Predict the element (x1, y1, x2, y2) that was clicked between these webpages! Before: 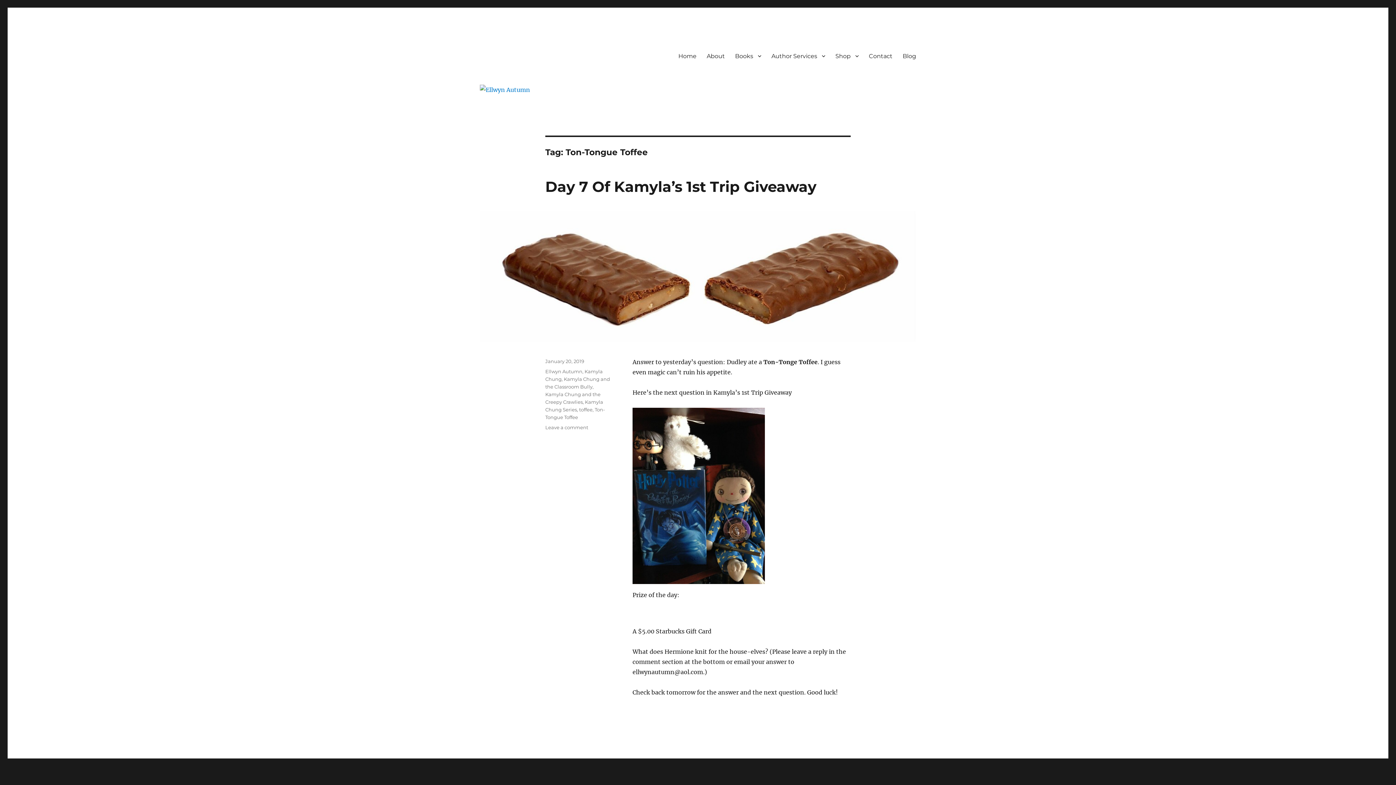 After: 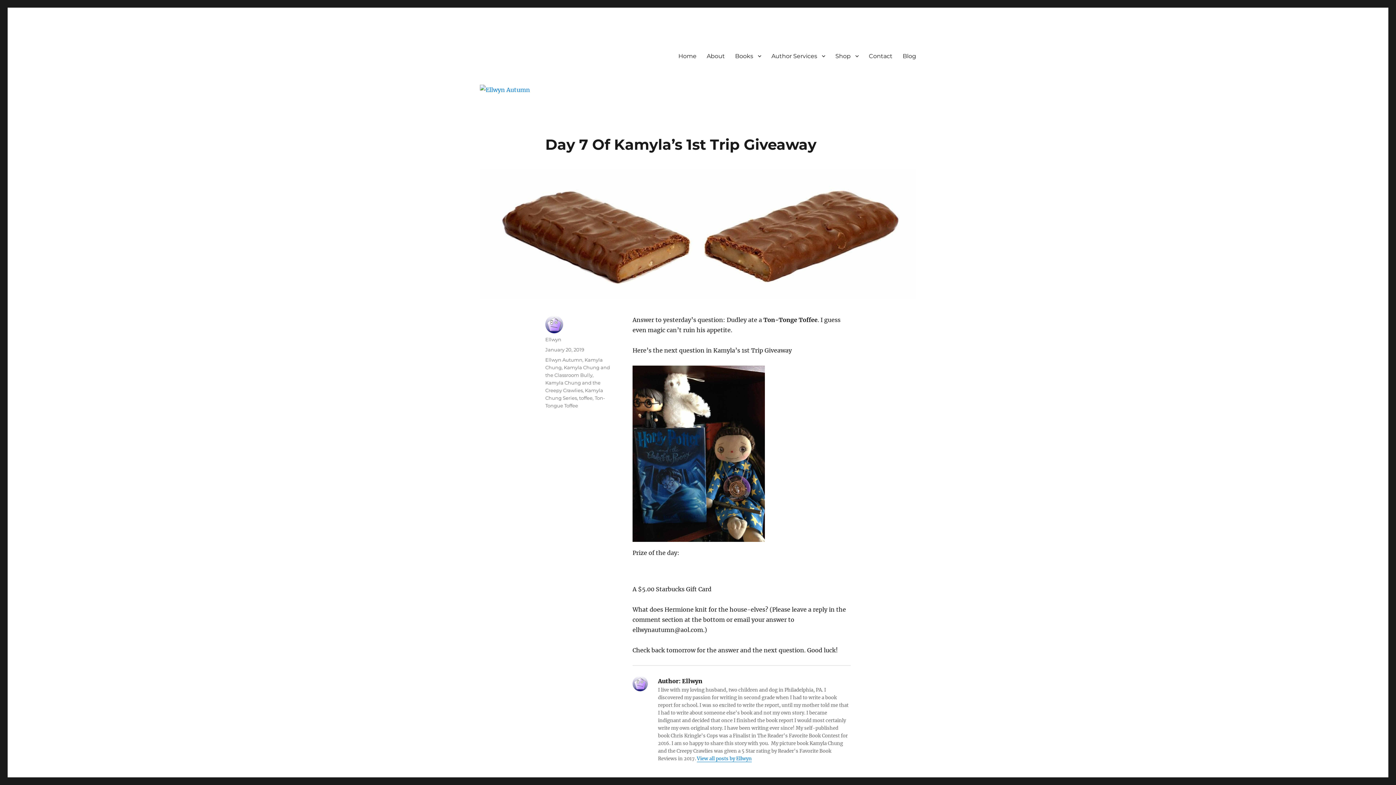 Action: bbox: (480, 210, 916, 341)